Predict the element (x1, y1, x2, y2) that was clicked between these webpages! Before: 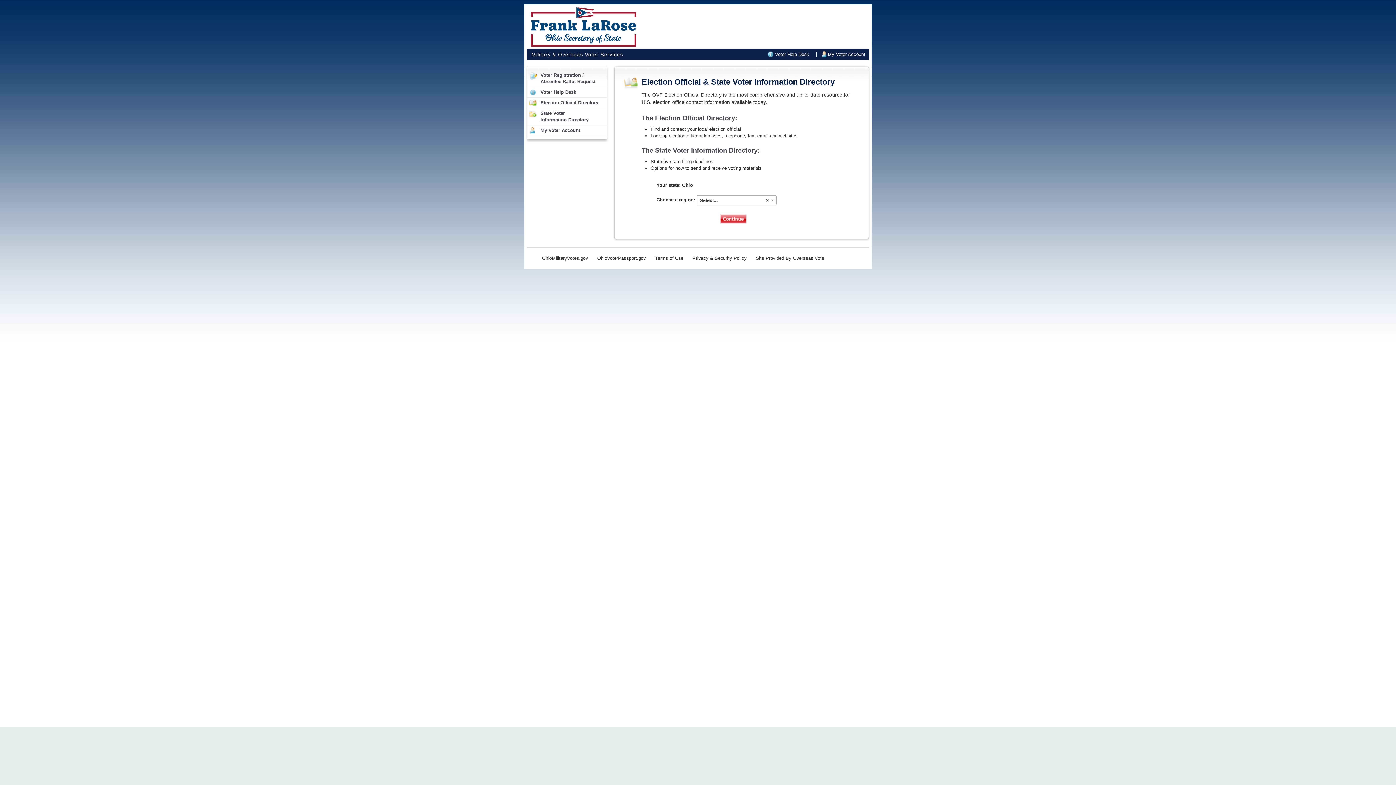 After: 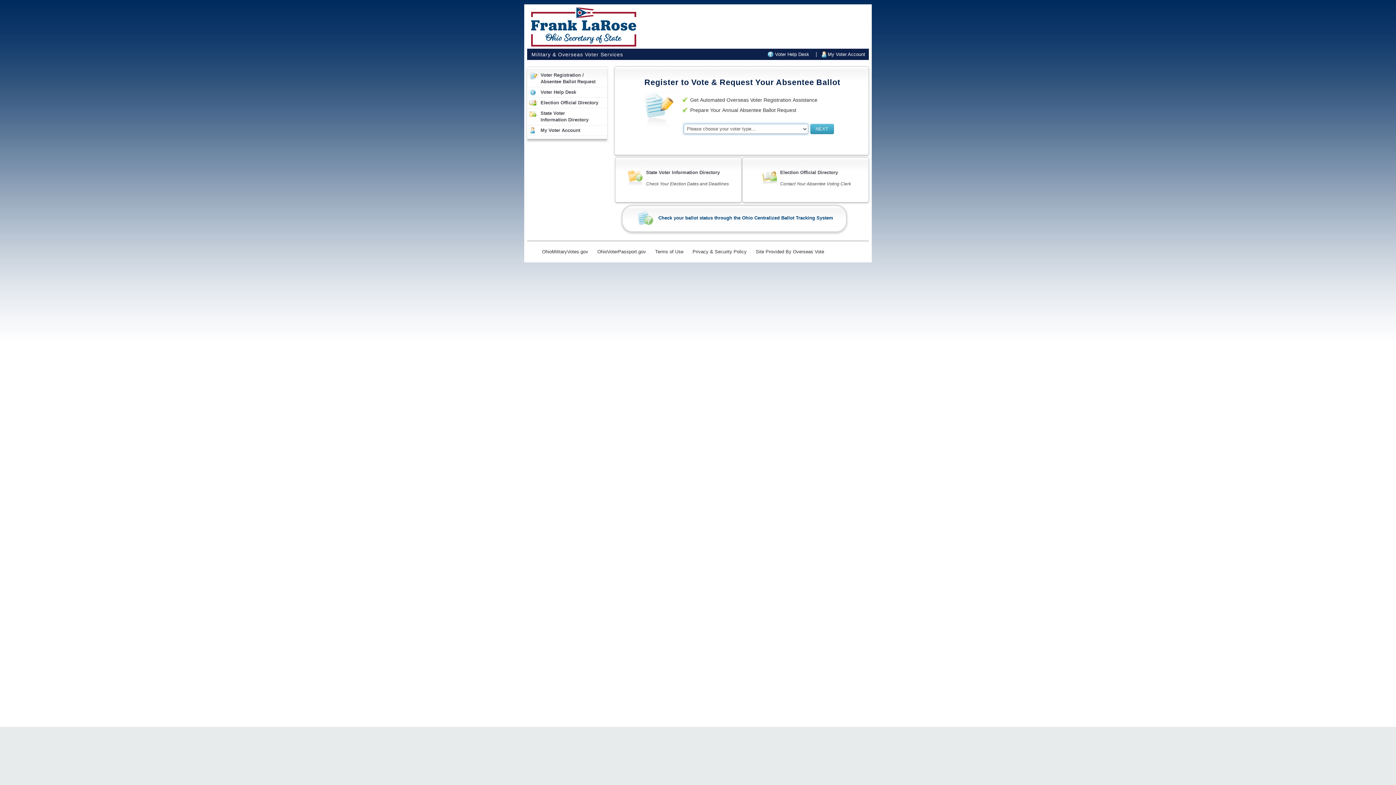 Action: bbox: (527, 24, 636, 30)